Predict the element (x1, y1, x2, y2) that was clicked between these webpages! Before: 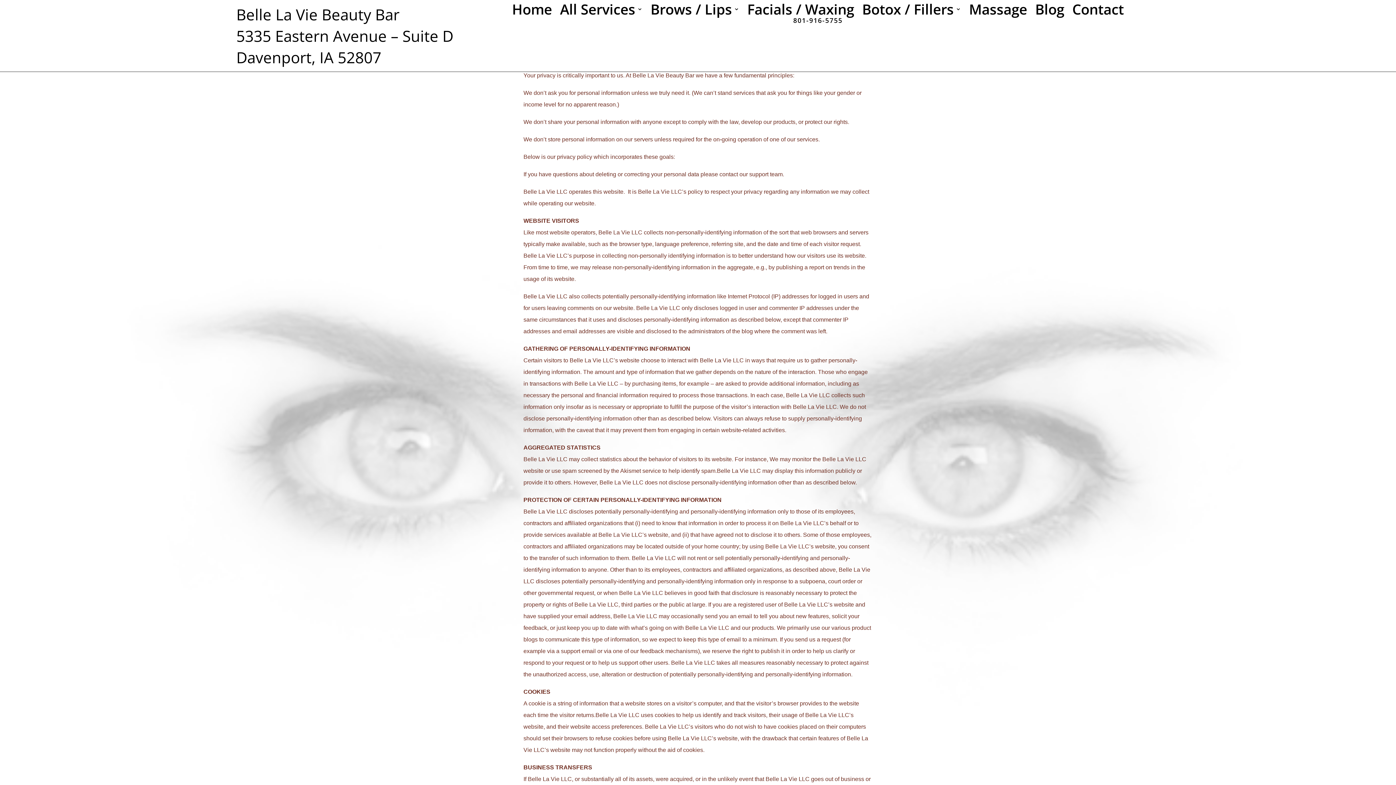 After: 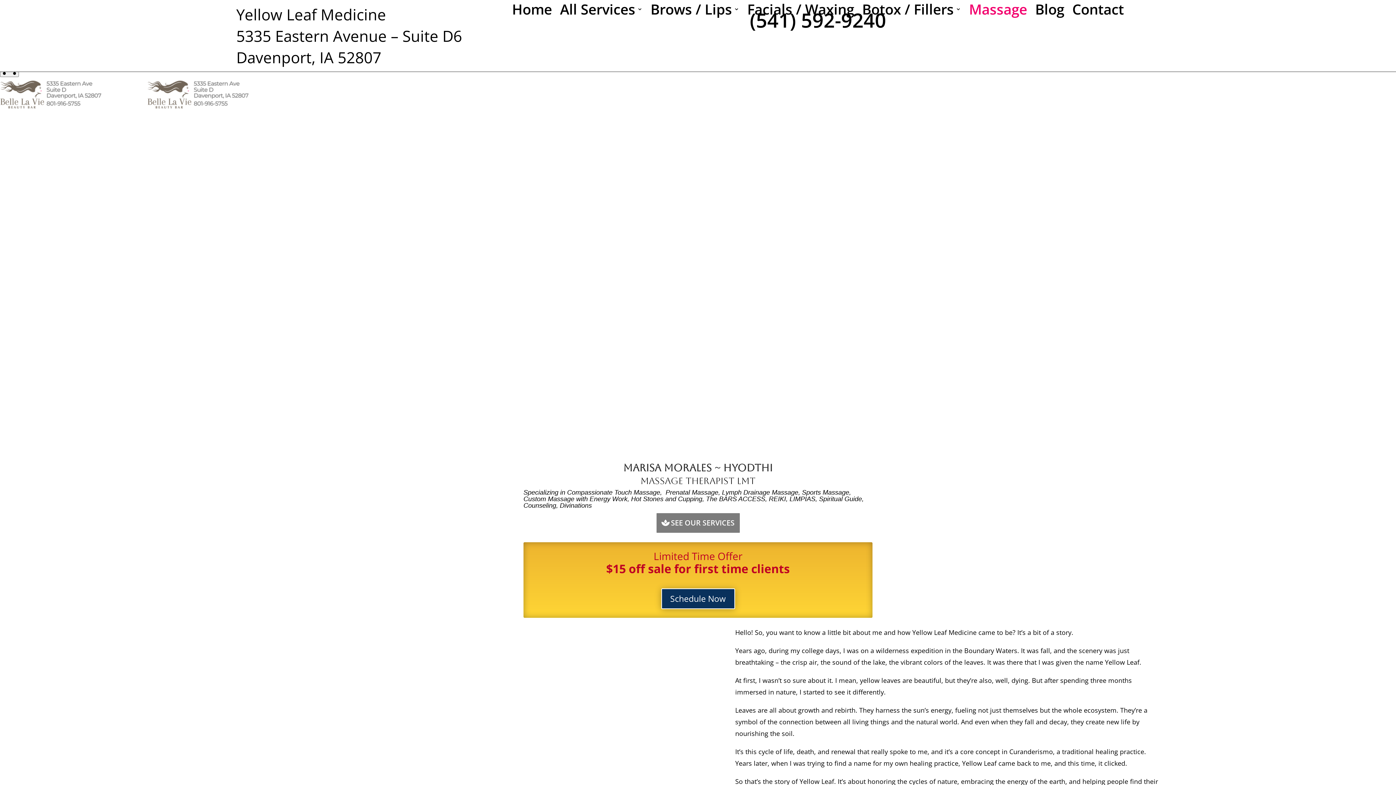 Action: bbox: (969, 6, 1027, 14) label: Massage